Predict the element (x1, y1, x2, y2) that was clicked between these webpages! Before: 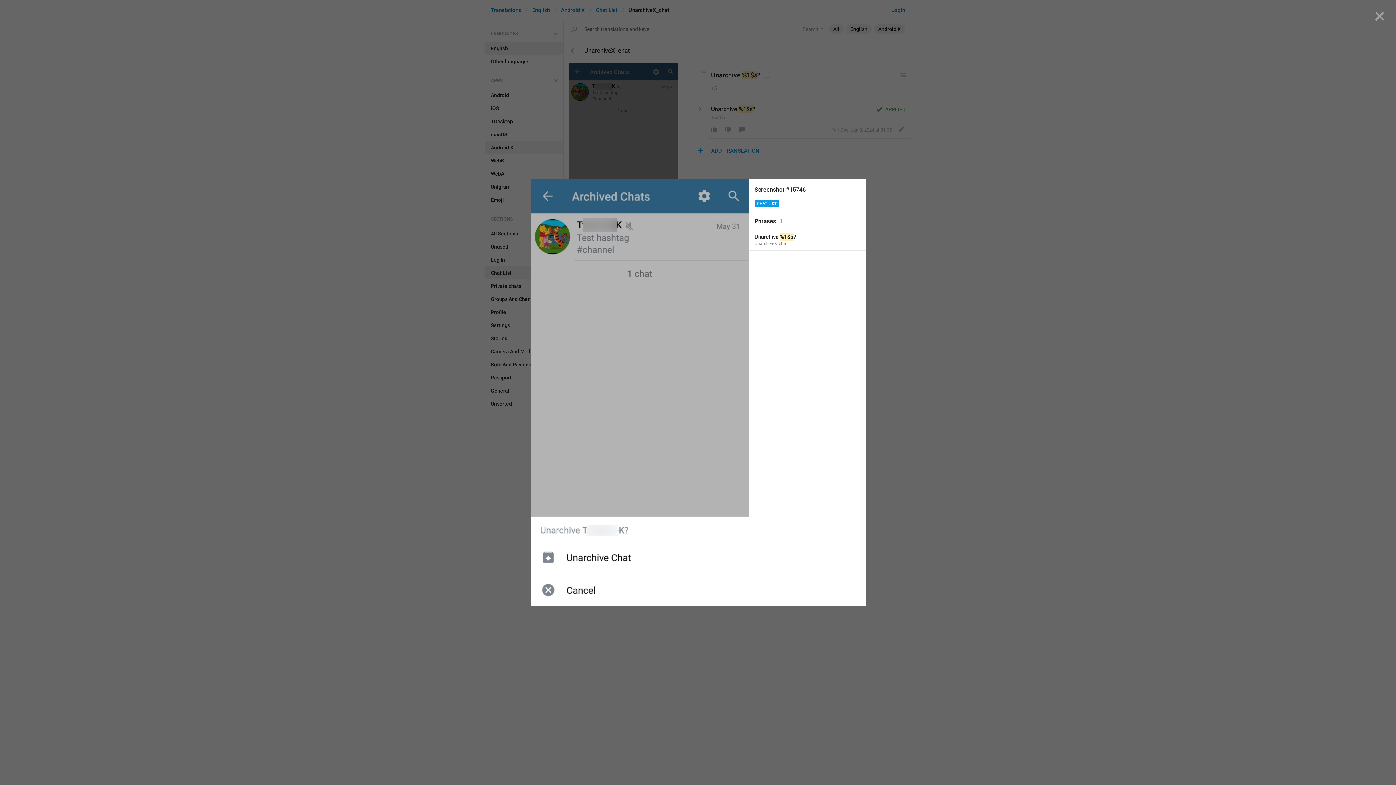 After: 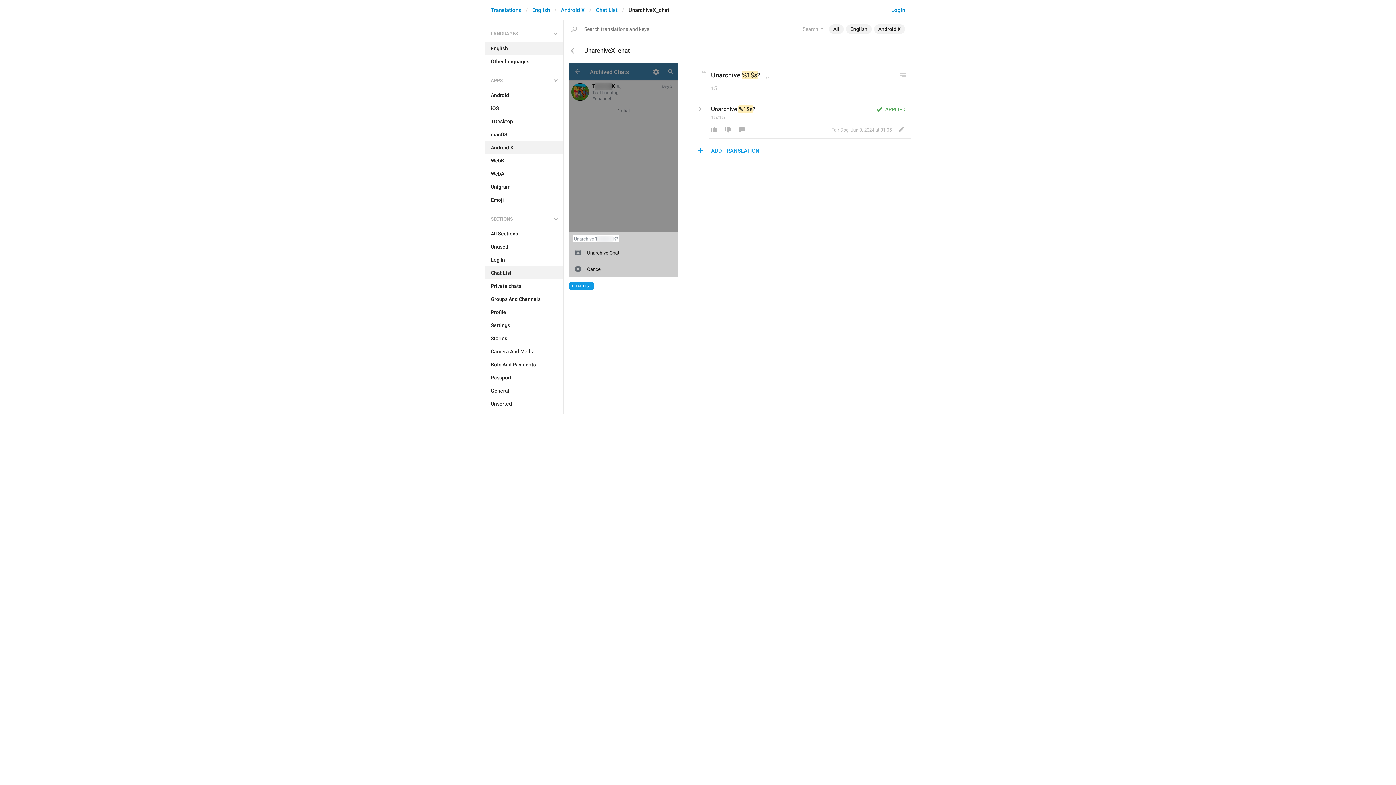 Action: bbox: (749, 230, 865, 250) label: Unarchive %1$s?
UnarchiveX_chat